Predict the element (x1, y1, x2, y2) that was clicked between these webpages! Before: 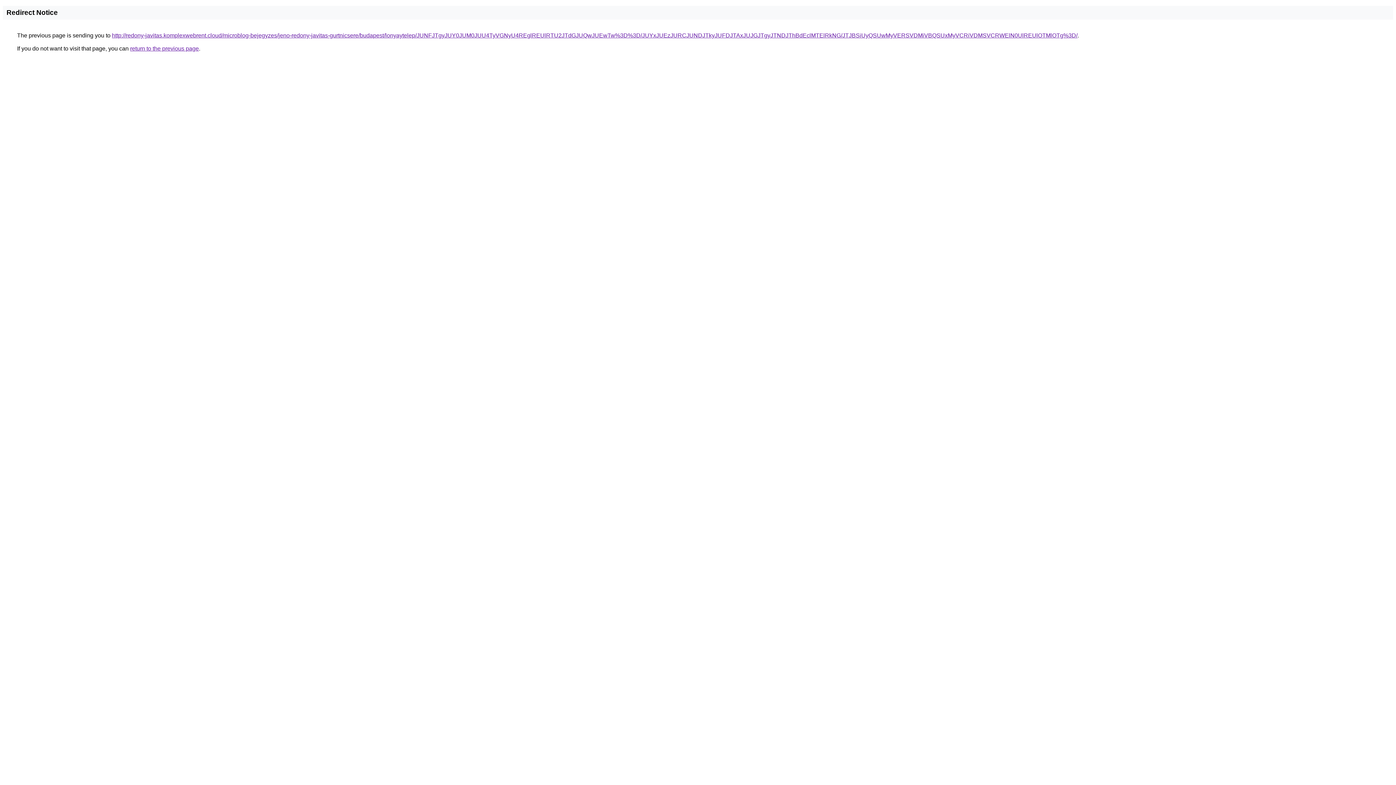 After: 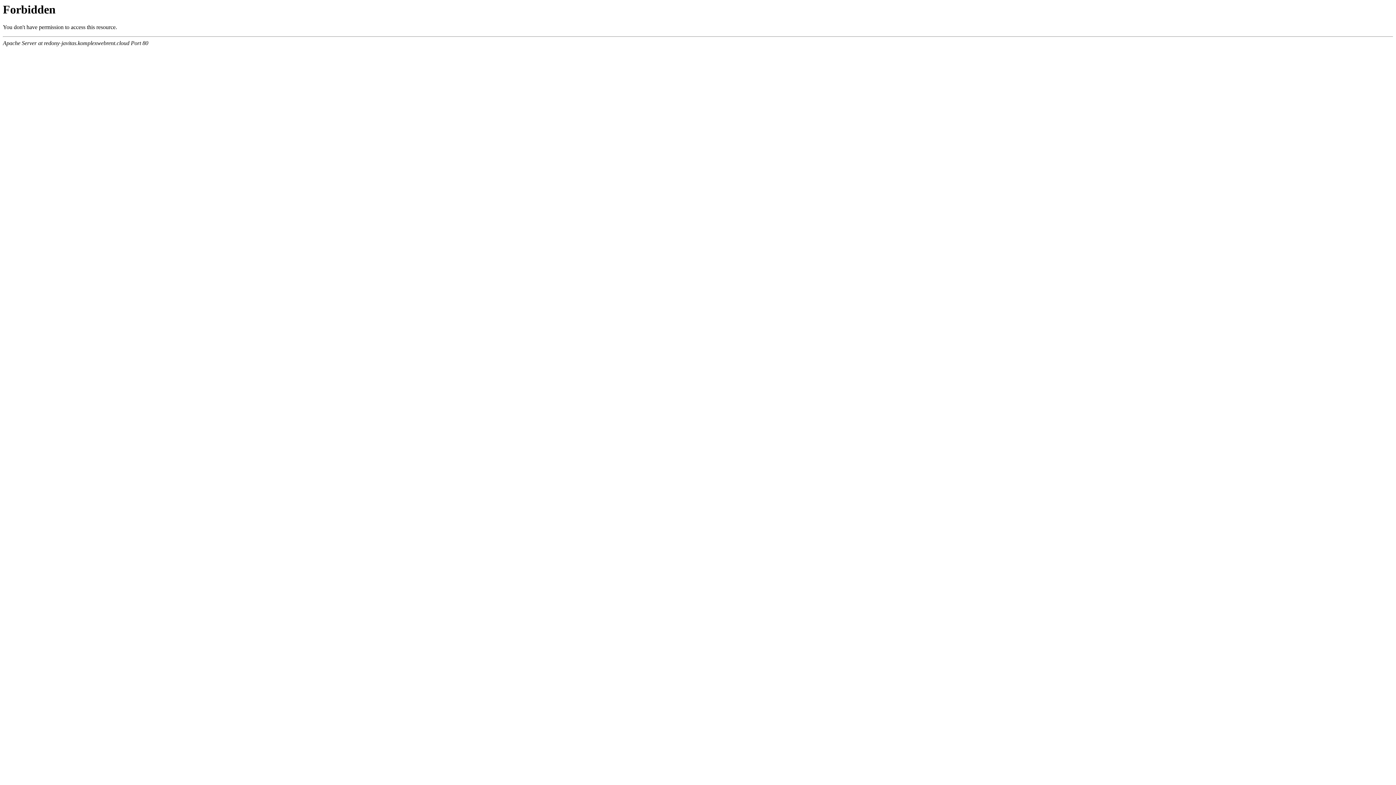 Action: bbox: (112, 32, 1077, 38) label: http://redony-javitas.komplexwebrent.cloud/microblog-bejegyzes/jeno-redony-javitas-gurtnicsere/budapest/lonyaytelep/JUNFJTgyJUY0JUM0JUU4TyVGNyU4REglREUlRTU2JTdGJUQwJUEwTw%3D%3D/JUYxJUEzJURCJUNDJTkyJUFDJTAxJUJGJTgyJTNDJThBdEclMTElRkNG/JTJBSiUyQSUwMyVERSVDMiVBQSUxMyVCRiVDMSVCRWElN0UlREUlOTMlOTg%3D/